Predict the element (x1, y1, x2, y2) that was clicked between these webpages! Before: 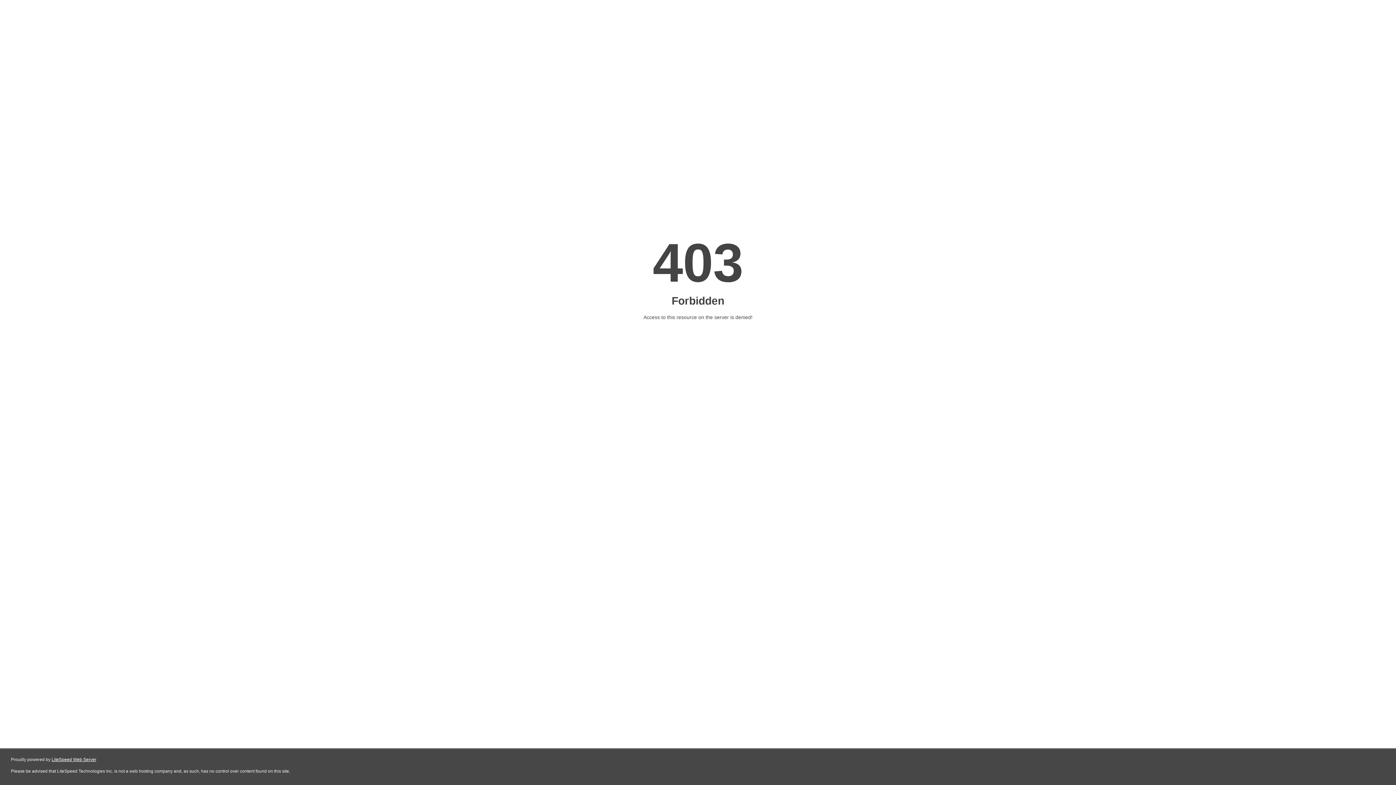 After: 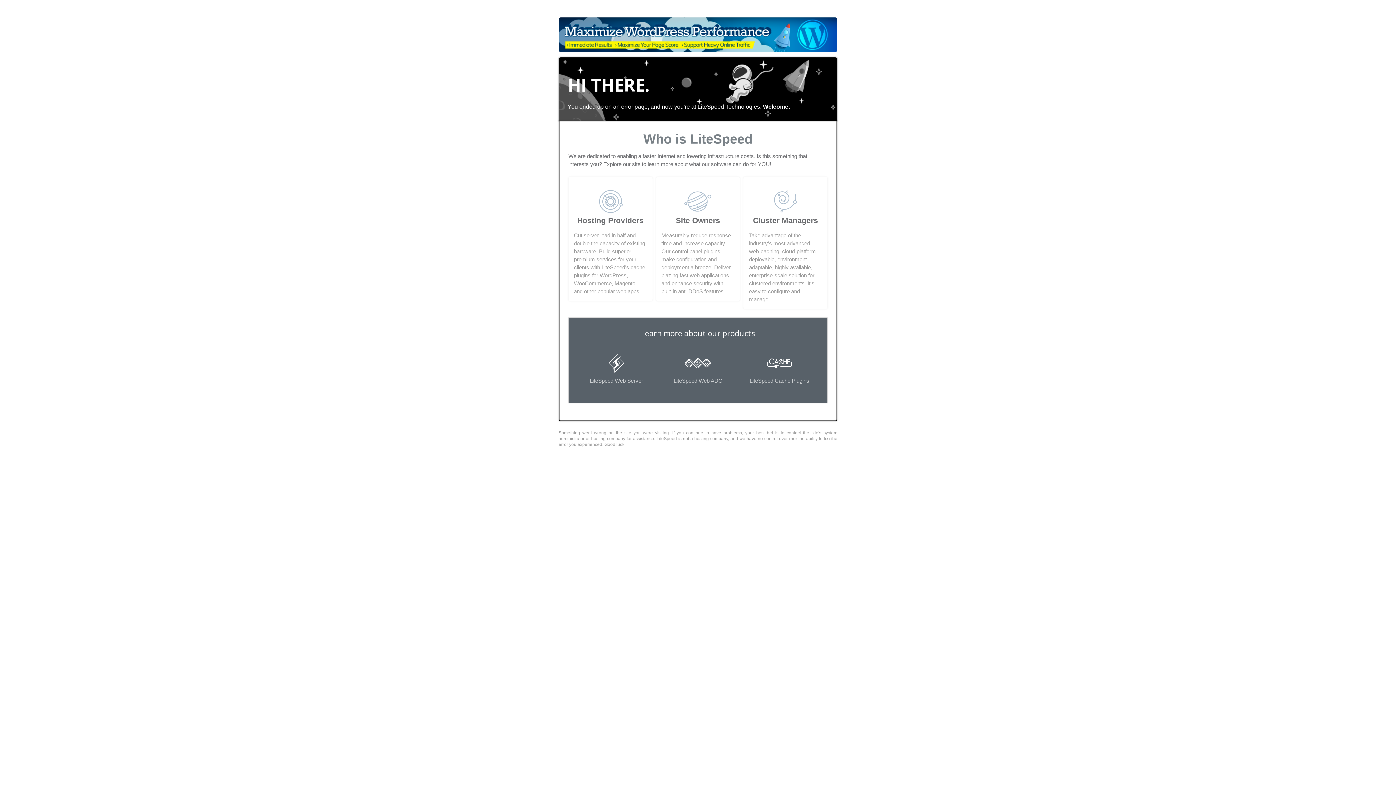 Action: label: LiteSpeed Web Server bbox: (51, 757, 96, 762)